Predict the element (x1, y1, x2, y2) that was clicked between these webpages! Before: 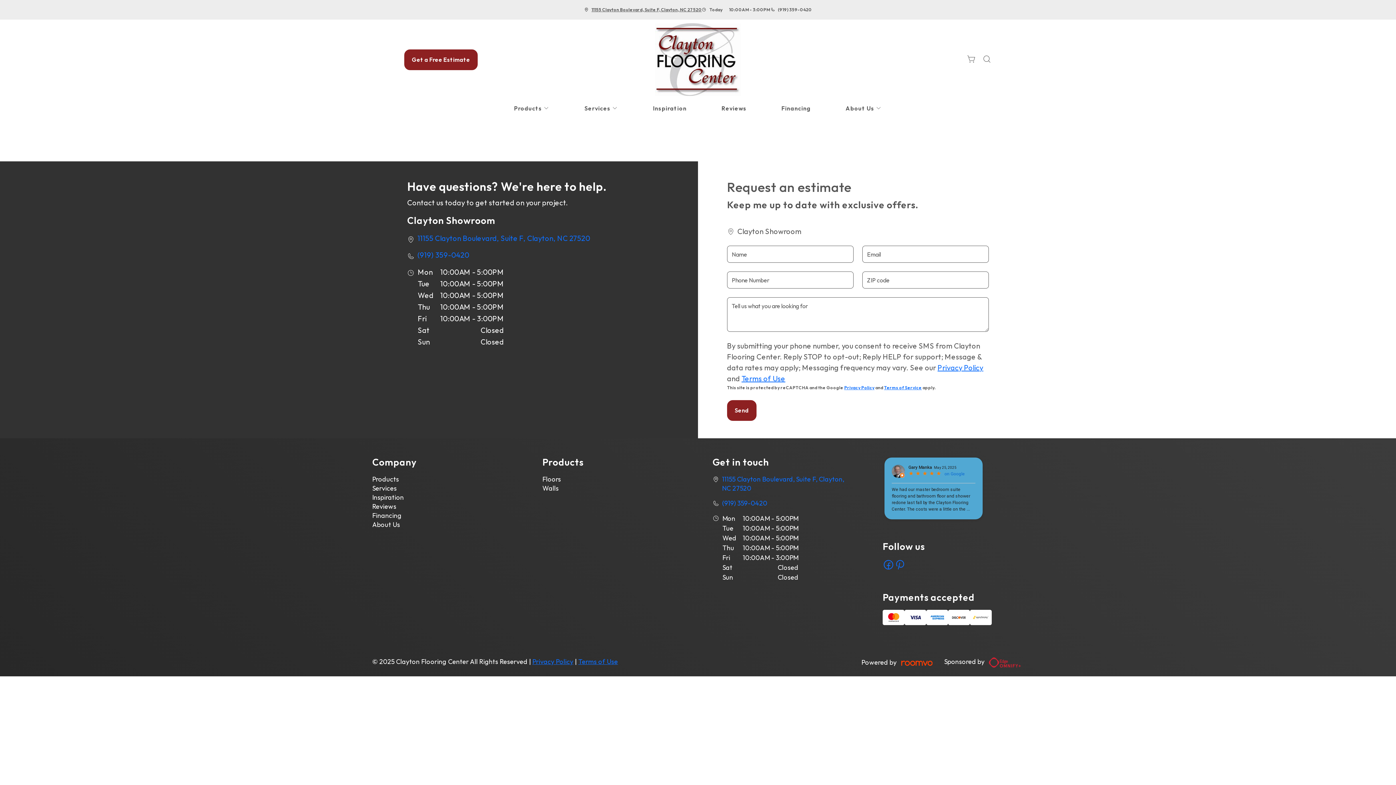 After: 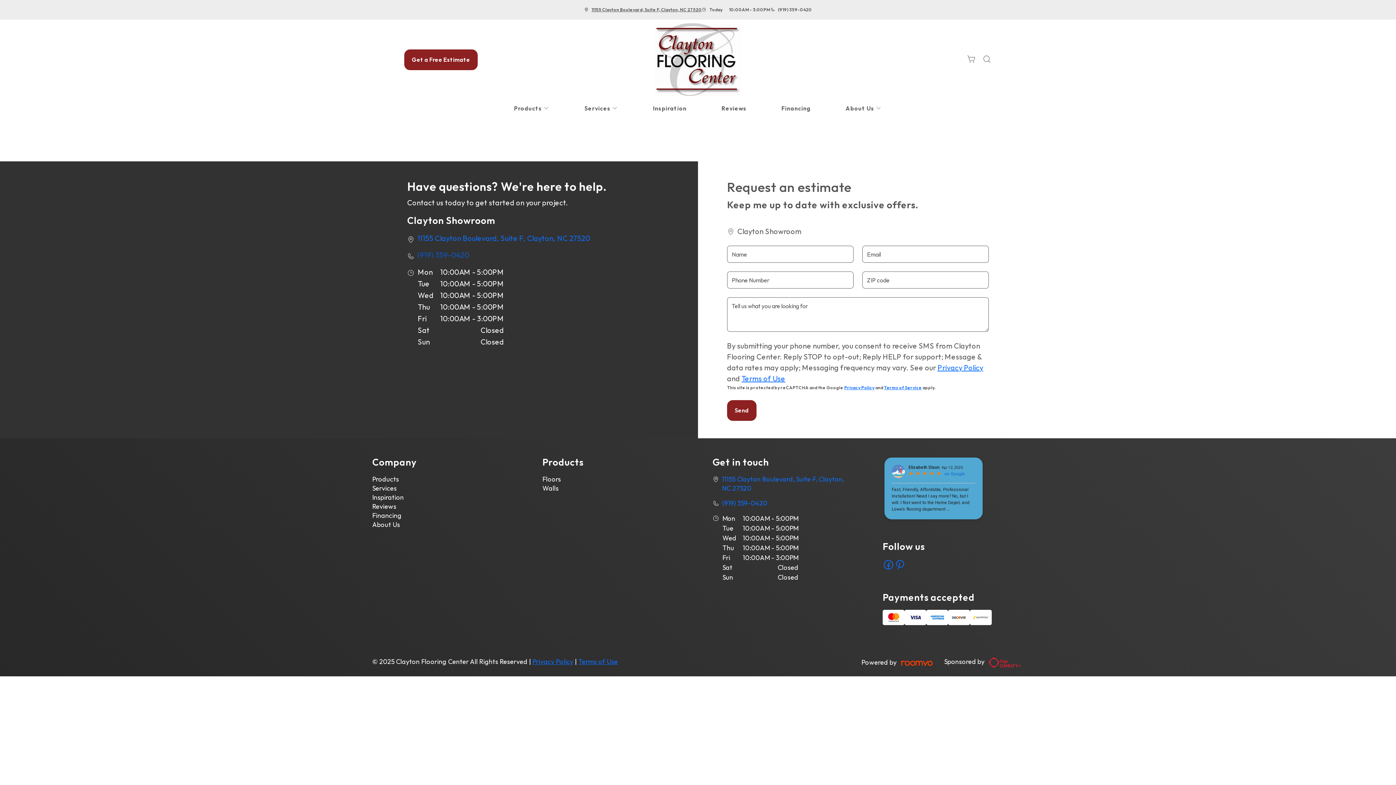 Action: label: (919) 359-0420 bbox: (417, 249, 469, 260)